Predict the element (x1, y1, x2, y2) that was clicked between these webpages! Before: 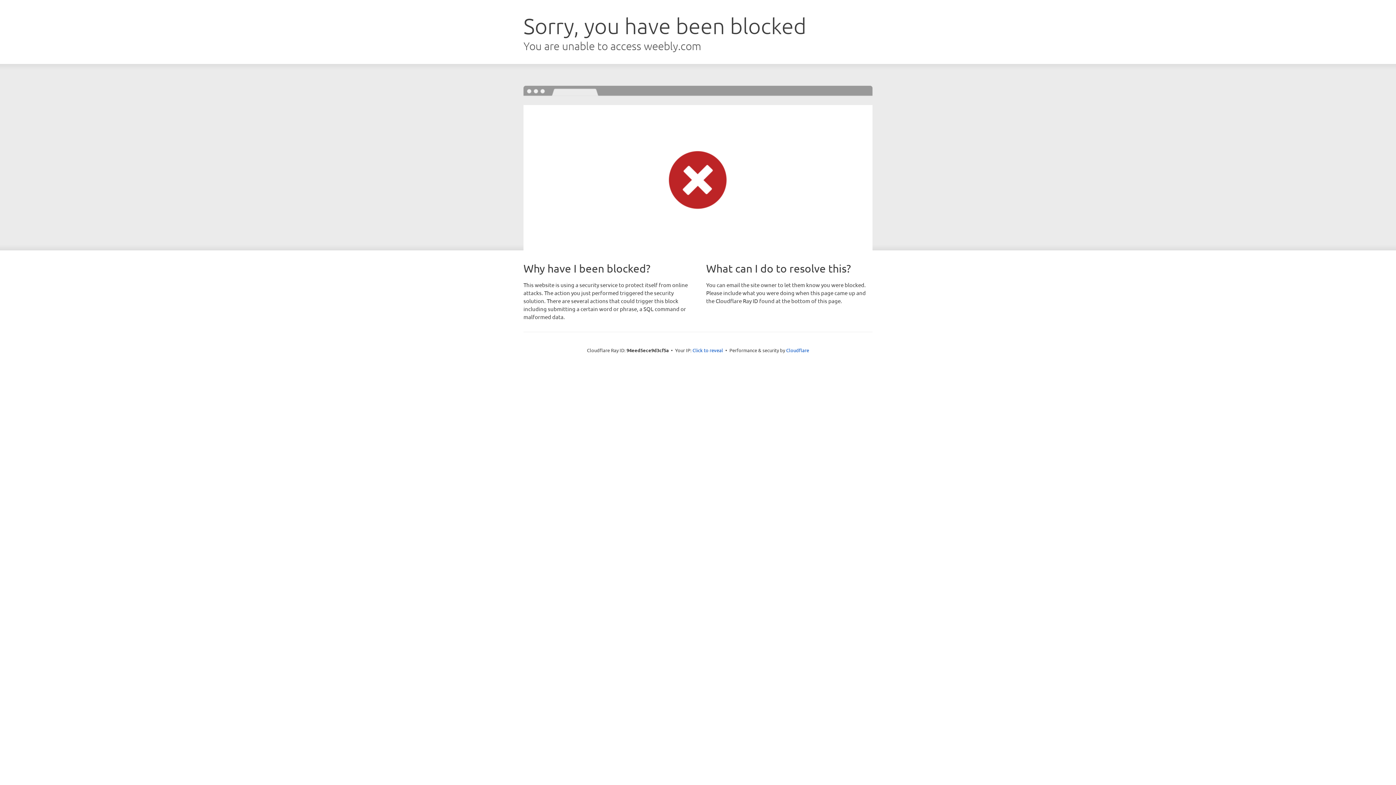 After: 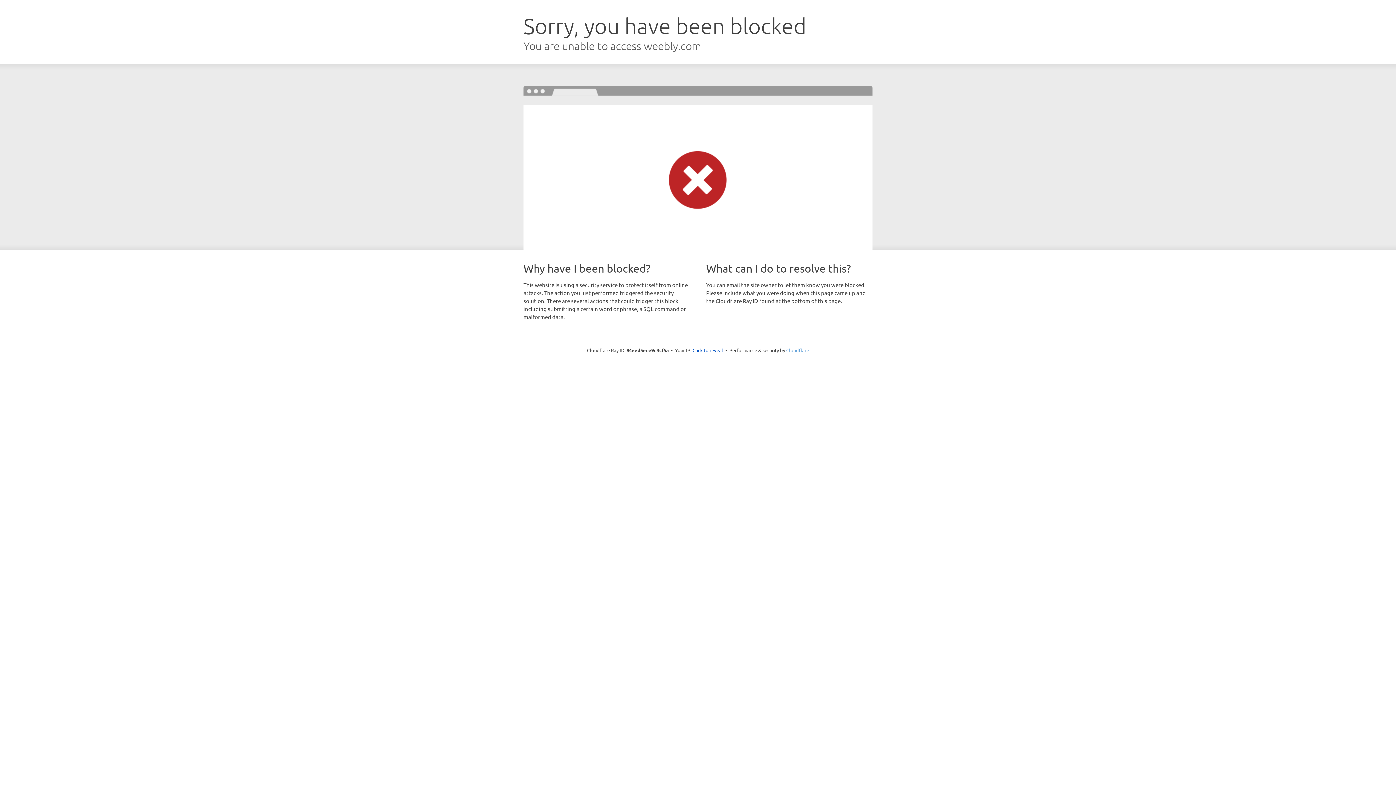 Action: label: Cloudflare bbox: (786, 347, 809, 353)